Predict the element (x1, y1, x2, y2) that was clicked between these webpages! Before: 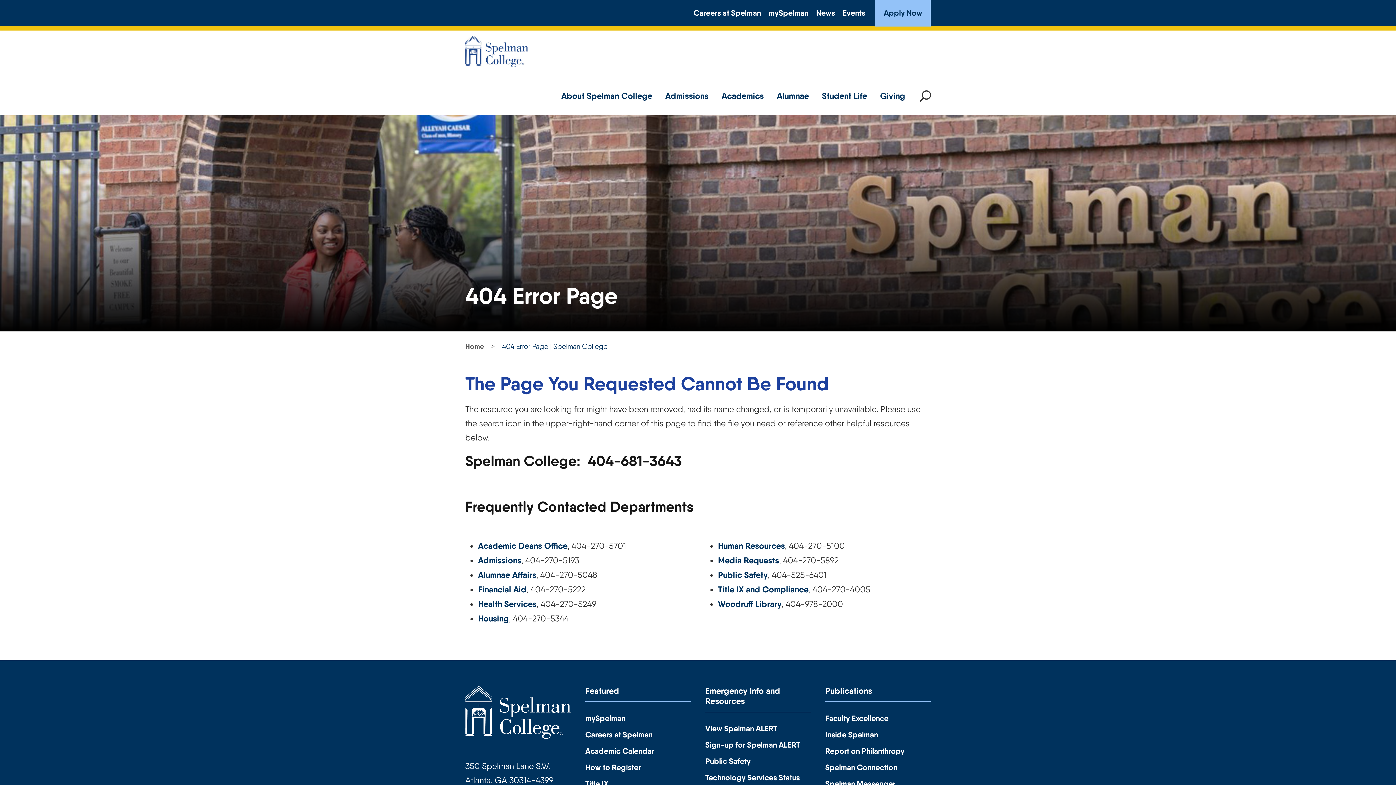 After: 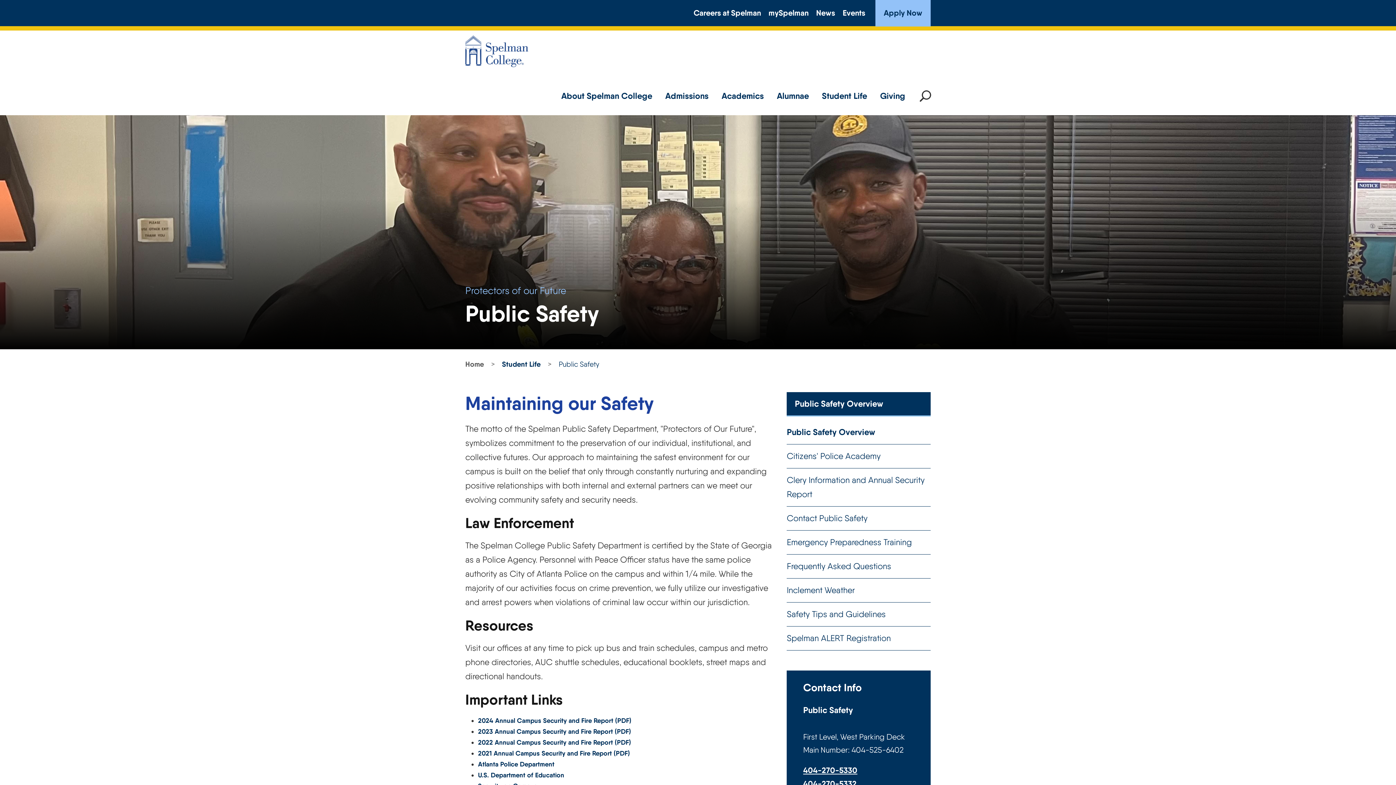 Action: bbox: (705, 756, 750, 766) label: Public Safety